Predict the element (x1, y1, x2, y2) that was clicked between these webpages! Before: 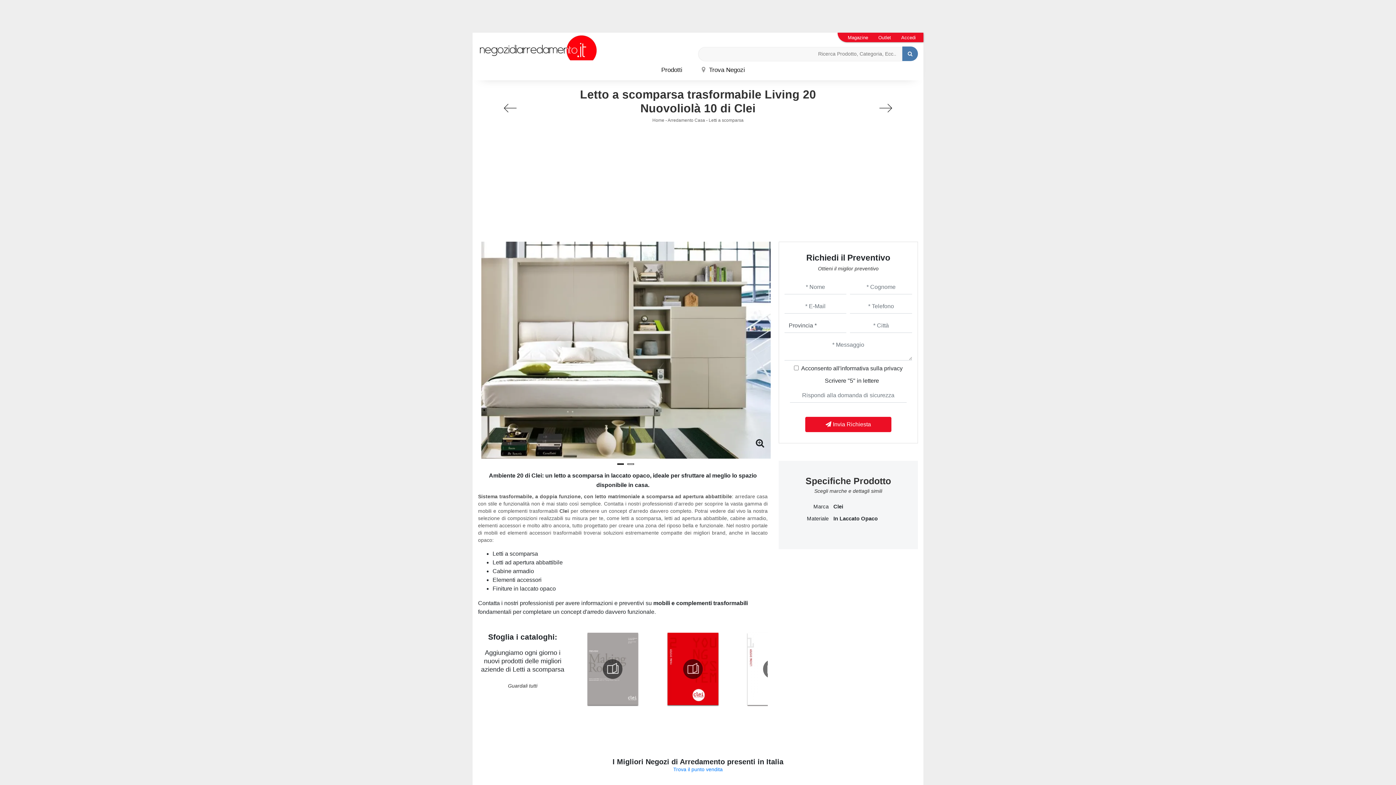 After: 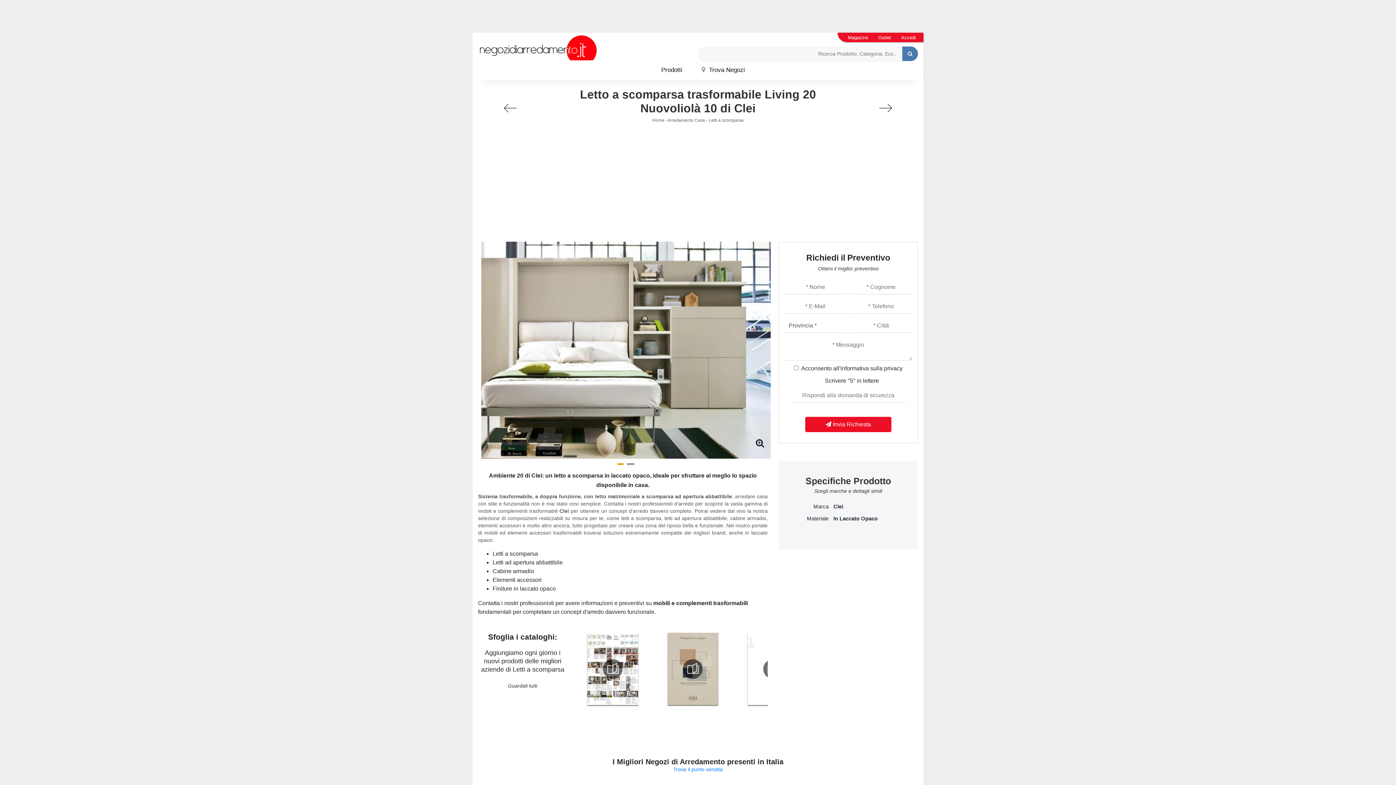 Action: label: Go to slide 1 bbox: (617, 463, 624, 464)